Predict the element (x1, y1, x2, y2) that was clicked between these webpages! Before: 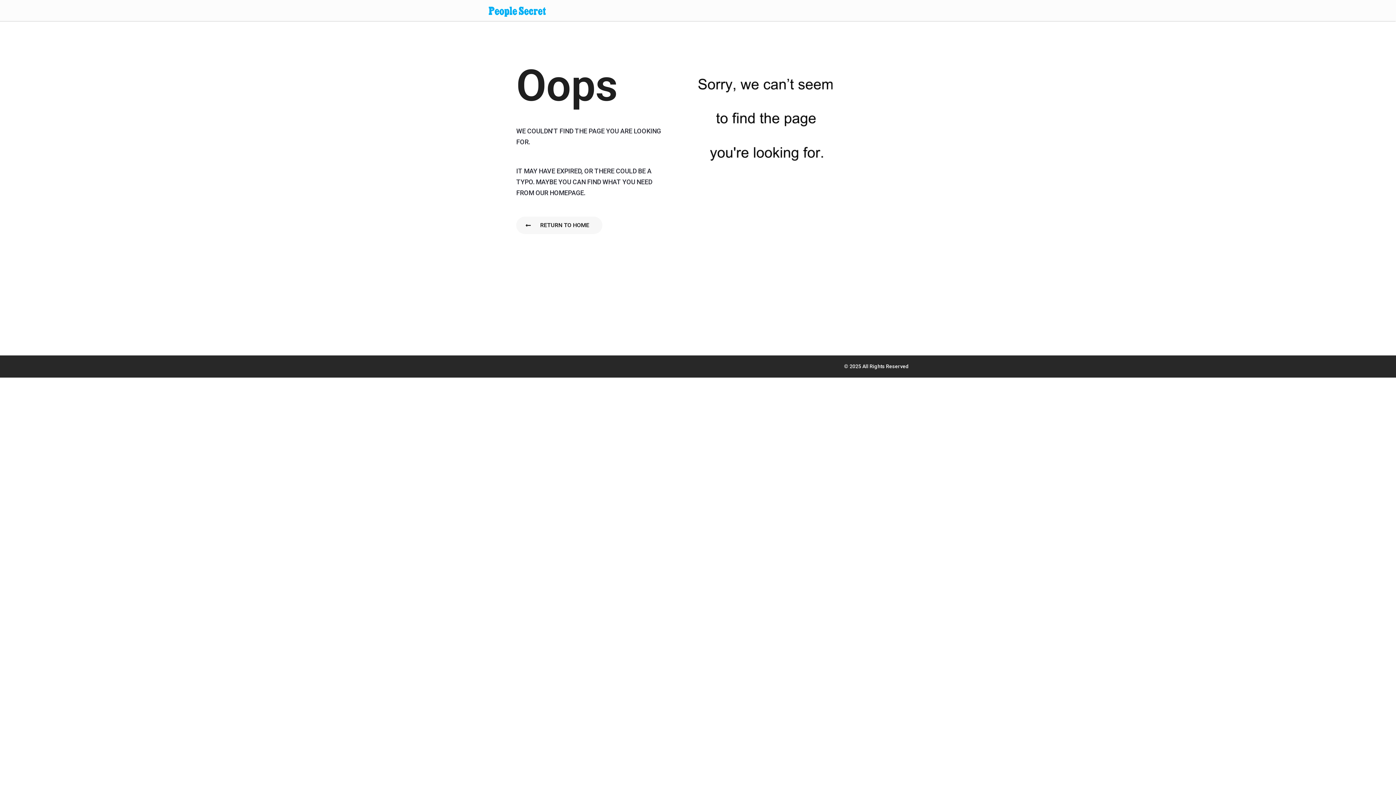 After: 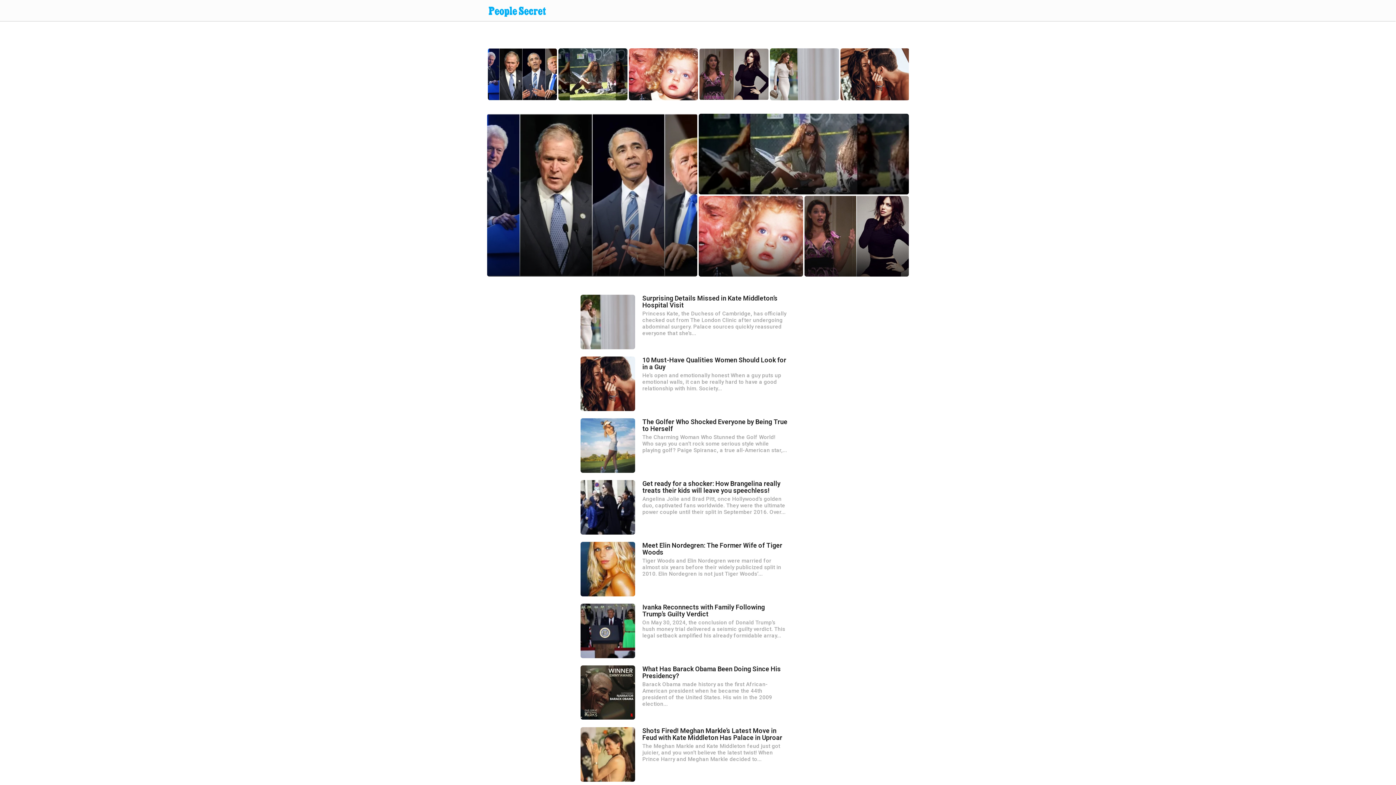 Action: label: RETURN TO HOME bbox: (516, 216, 602, 234)